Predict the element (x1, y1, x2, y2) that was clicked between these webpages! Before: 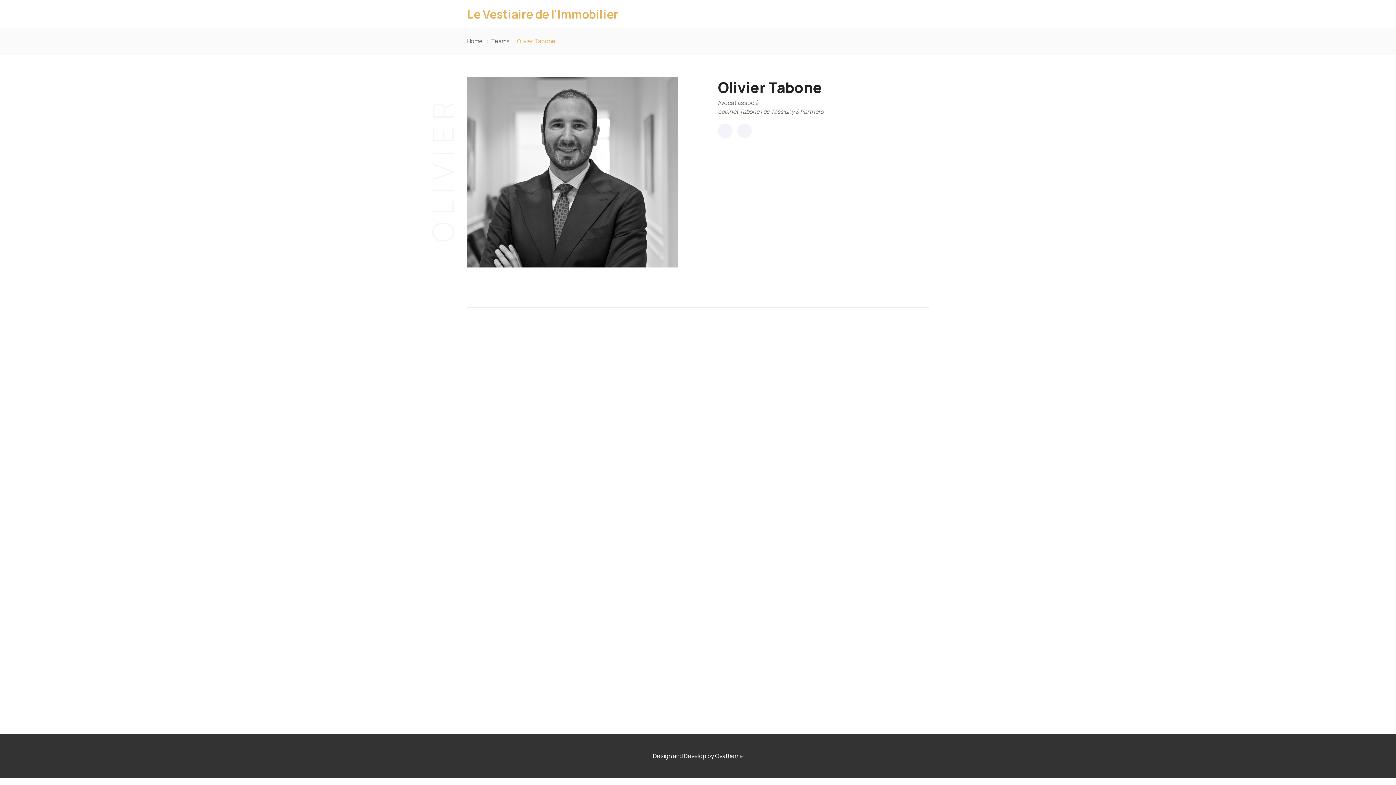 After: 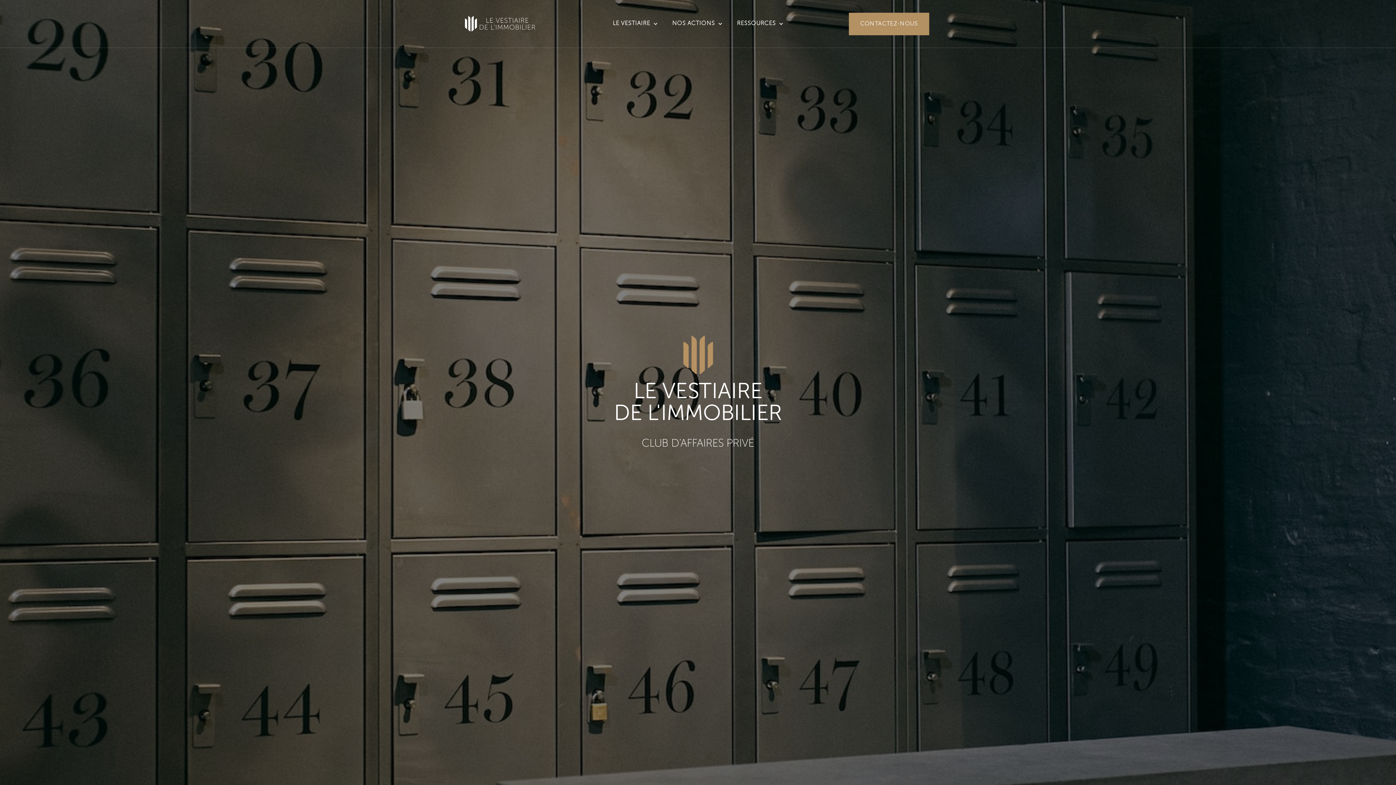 Action: bbox: (467, 37, 482, 45) label: Home